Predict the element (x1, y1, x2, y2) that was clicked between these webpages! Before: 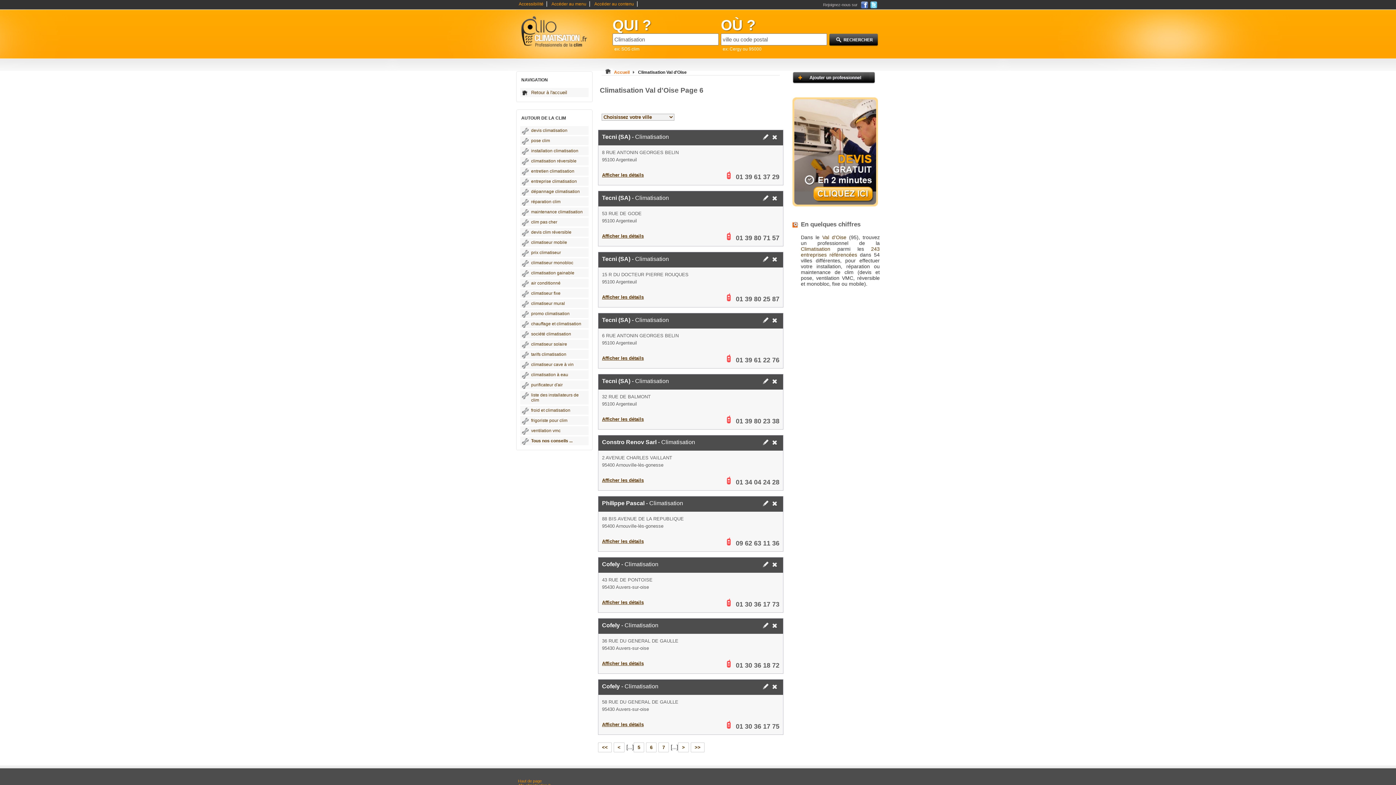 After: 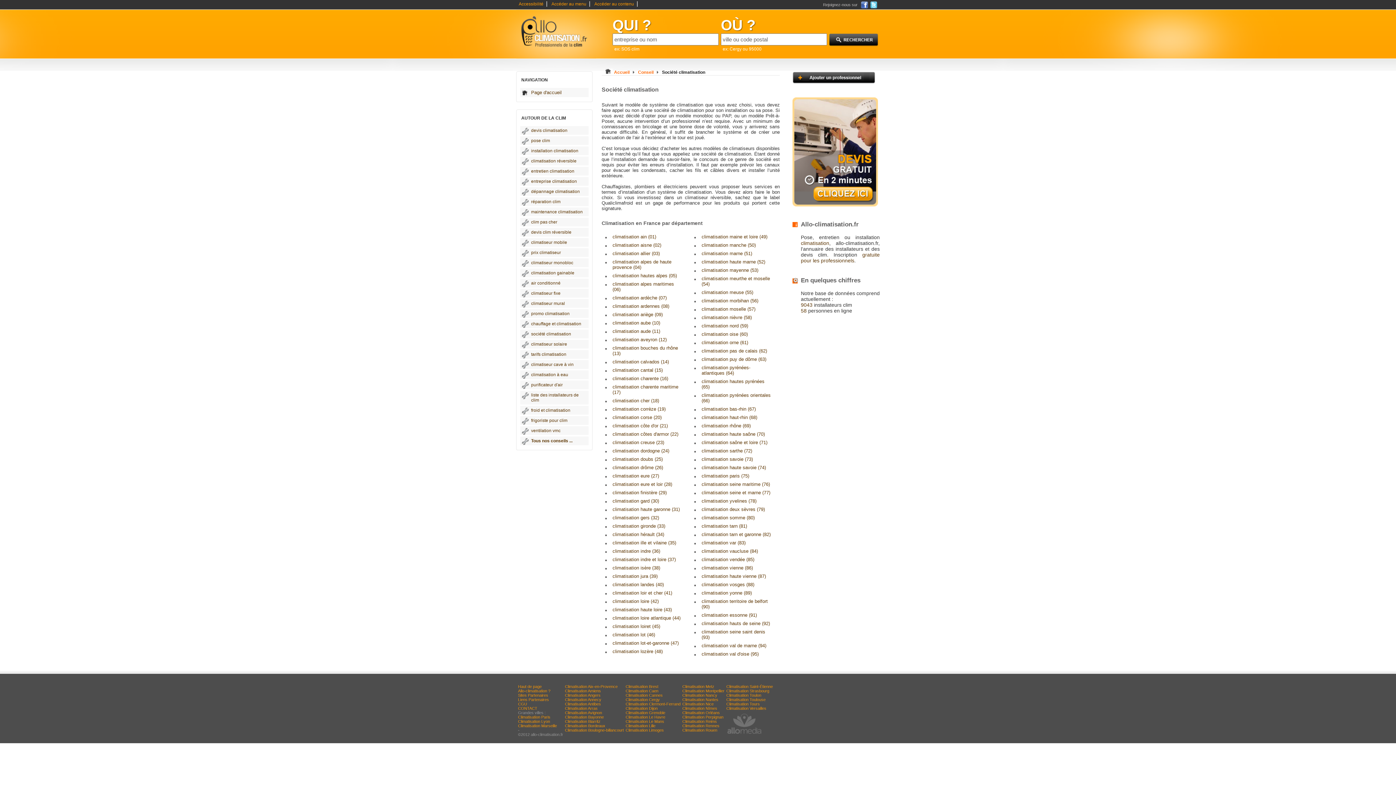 Action: bbox: (520, 329, 588, 338) label: société climatisation